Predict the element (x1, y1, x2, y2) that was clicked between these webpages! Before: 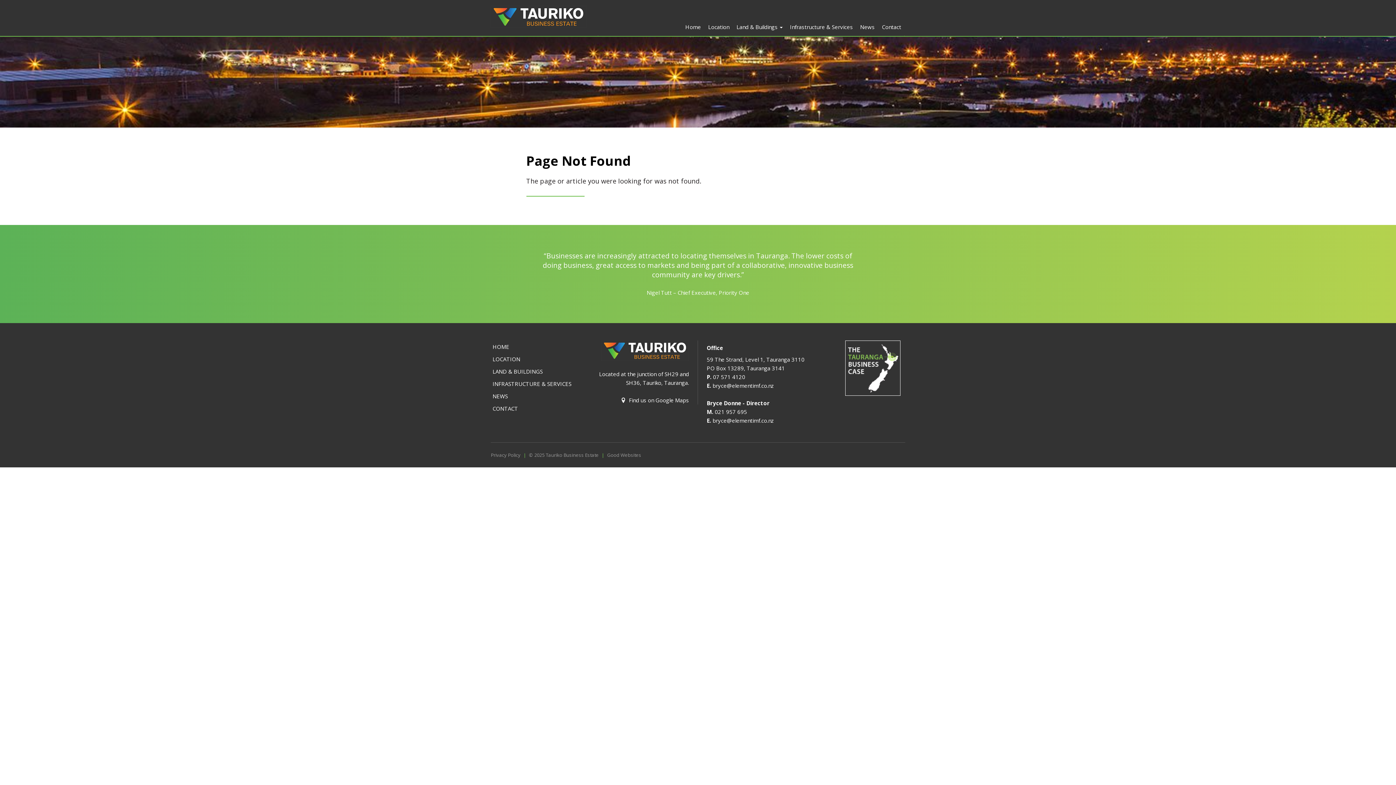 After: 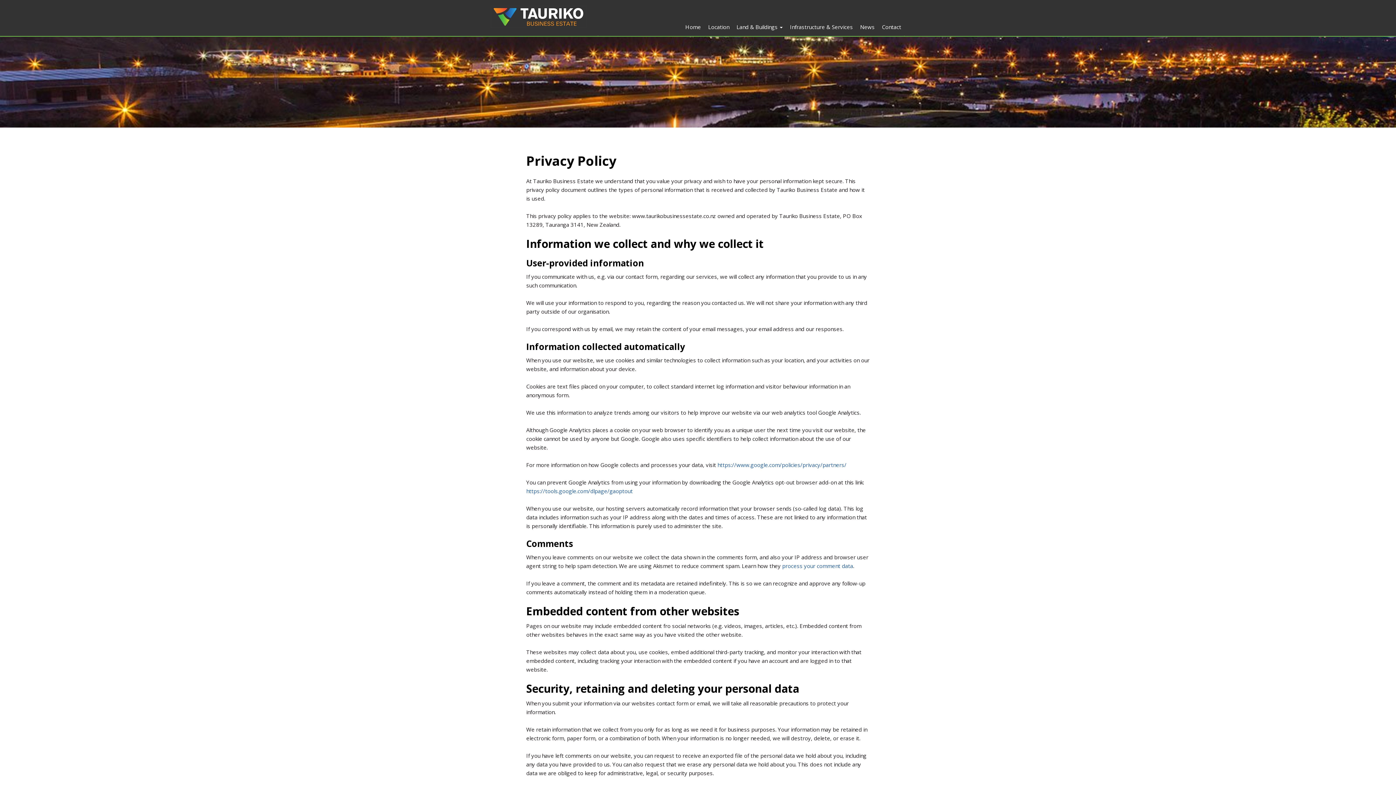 Action: bbox: (490, 452, 520, 458) label: Privacy Policy